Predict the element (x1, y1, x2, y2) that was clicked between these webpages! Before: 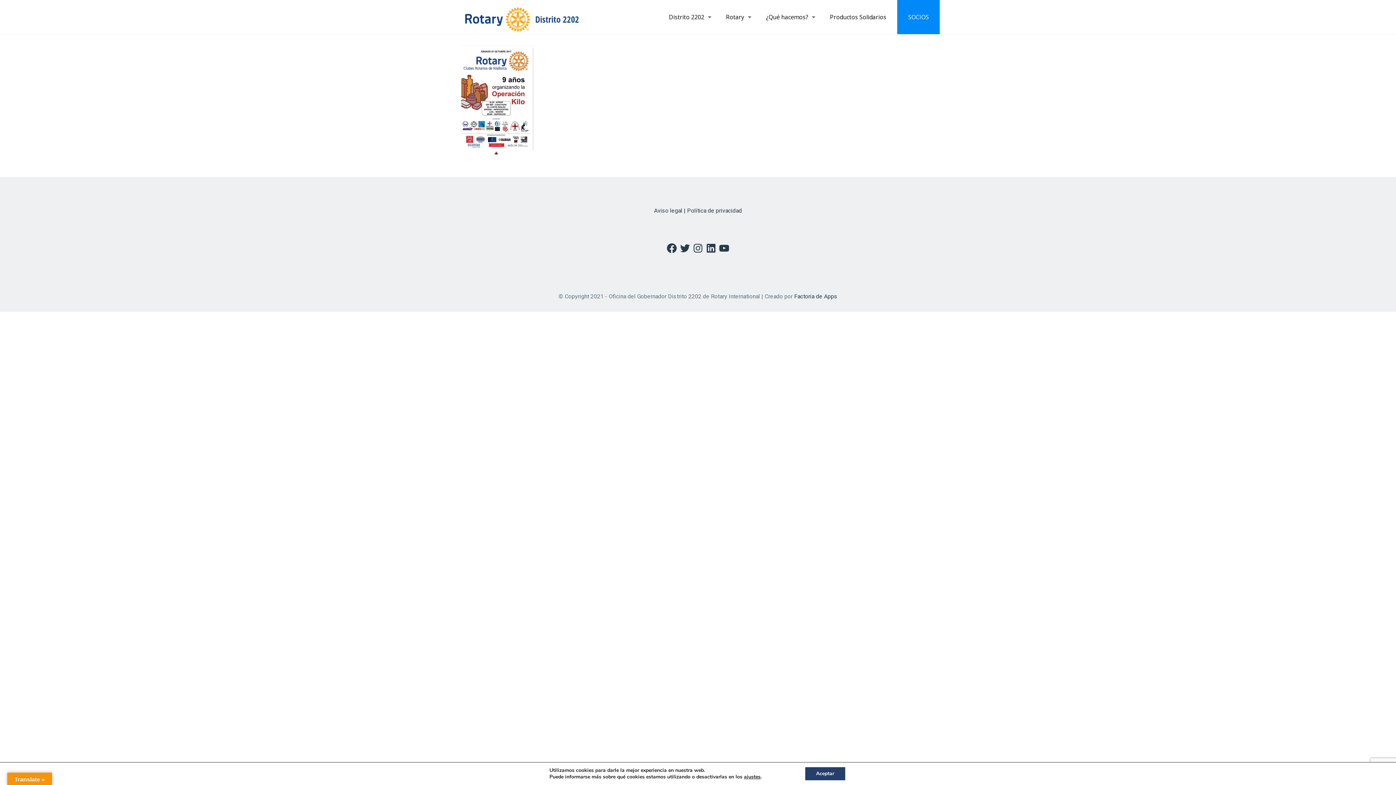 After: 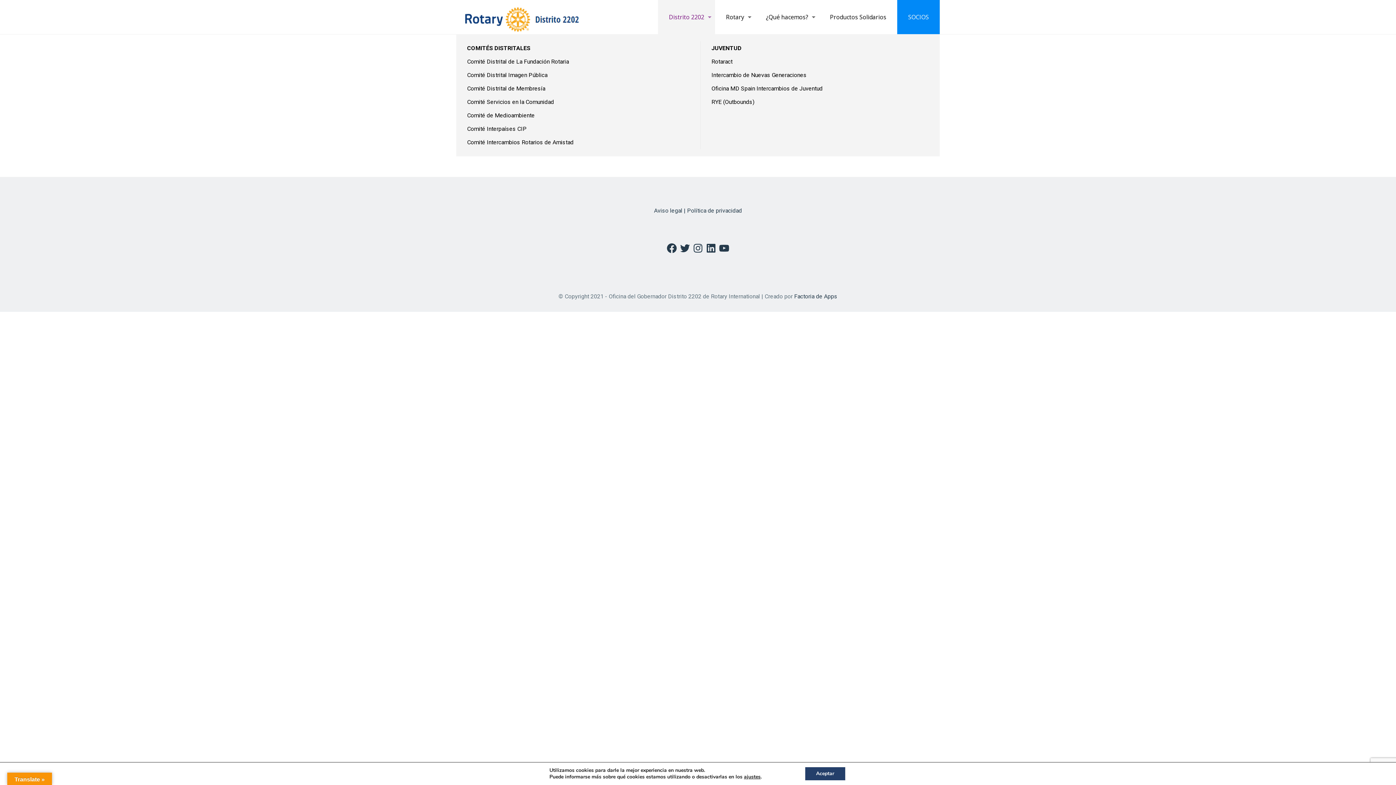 Action: label: Distrito 2202 bbox: (658, 0, 715, 34)